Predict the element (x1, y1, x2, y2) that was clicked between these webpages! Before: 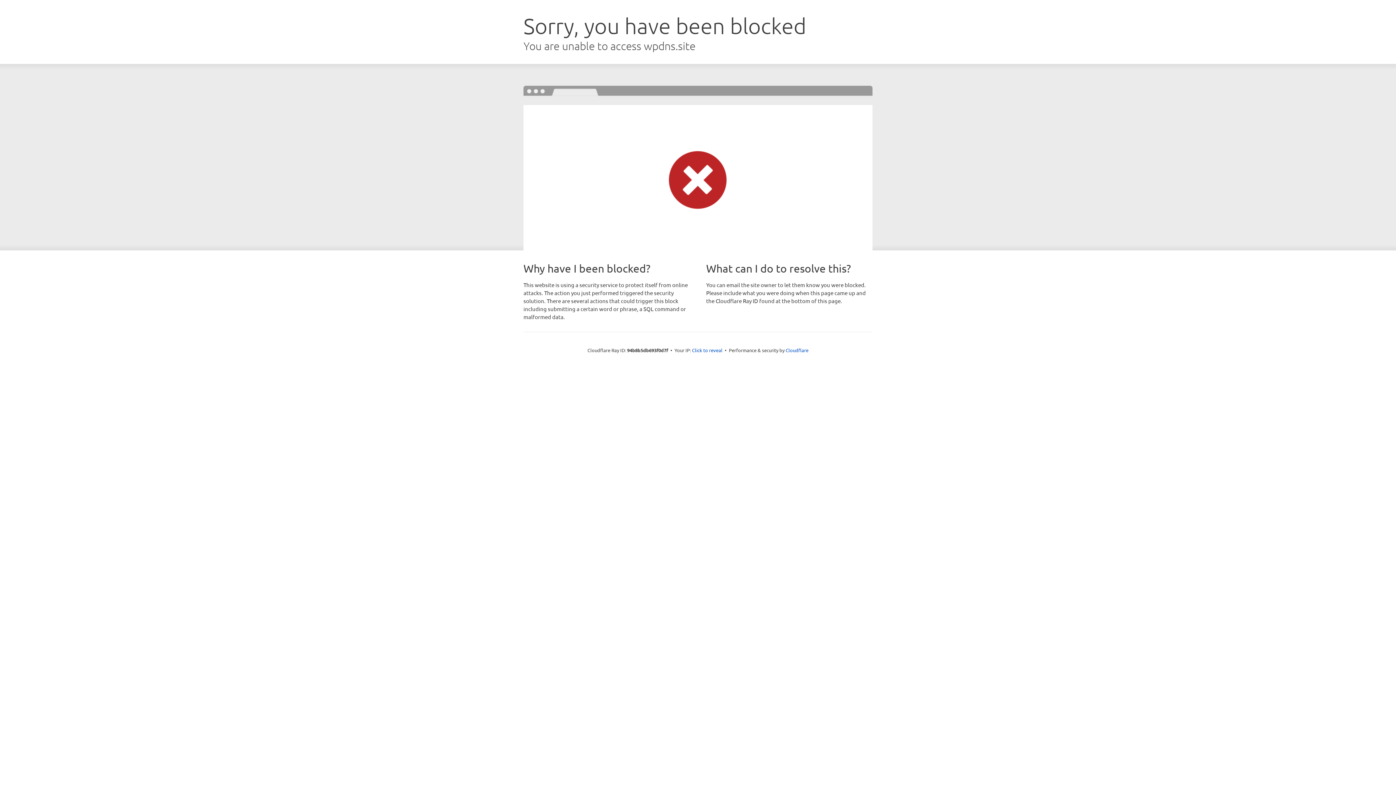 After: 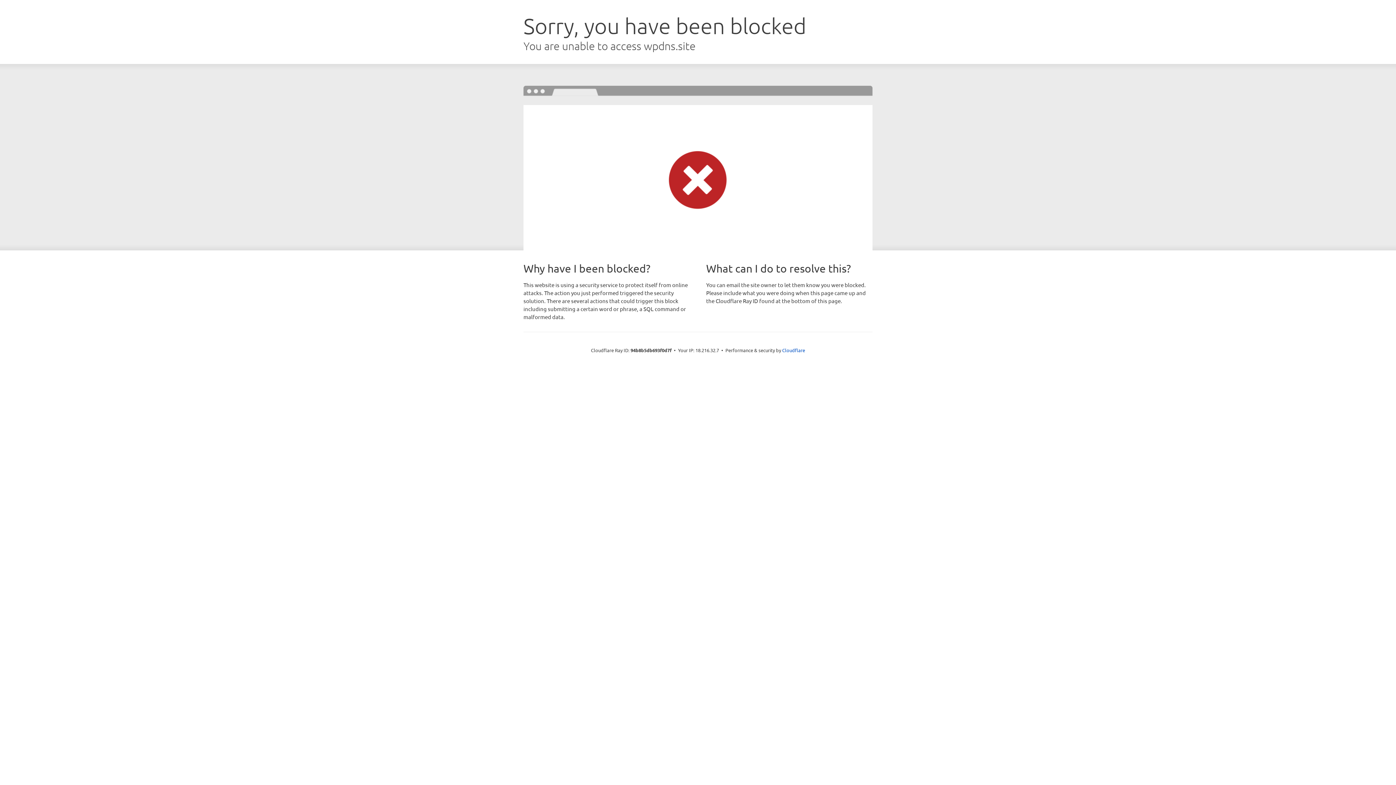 Action: label: Click to reveal bbox: (692, 346, 722, 353)